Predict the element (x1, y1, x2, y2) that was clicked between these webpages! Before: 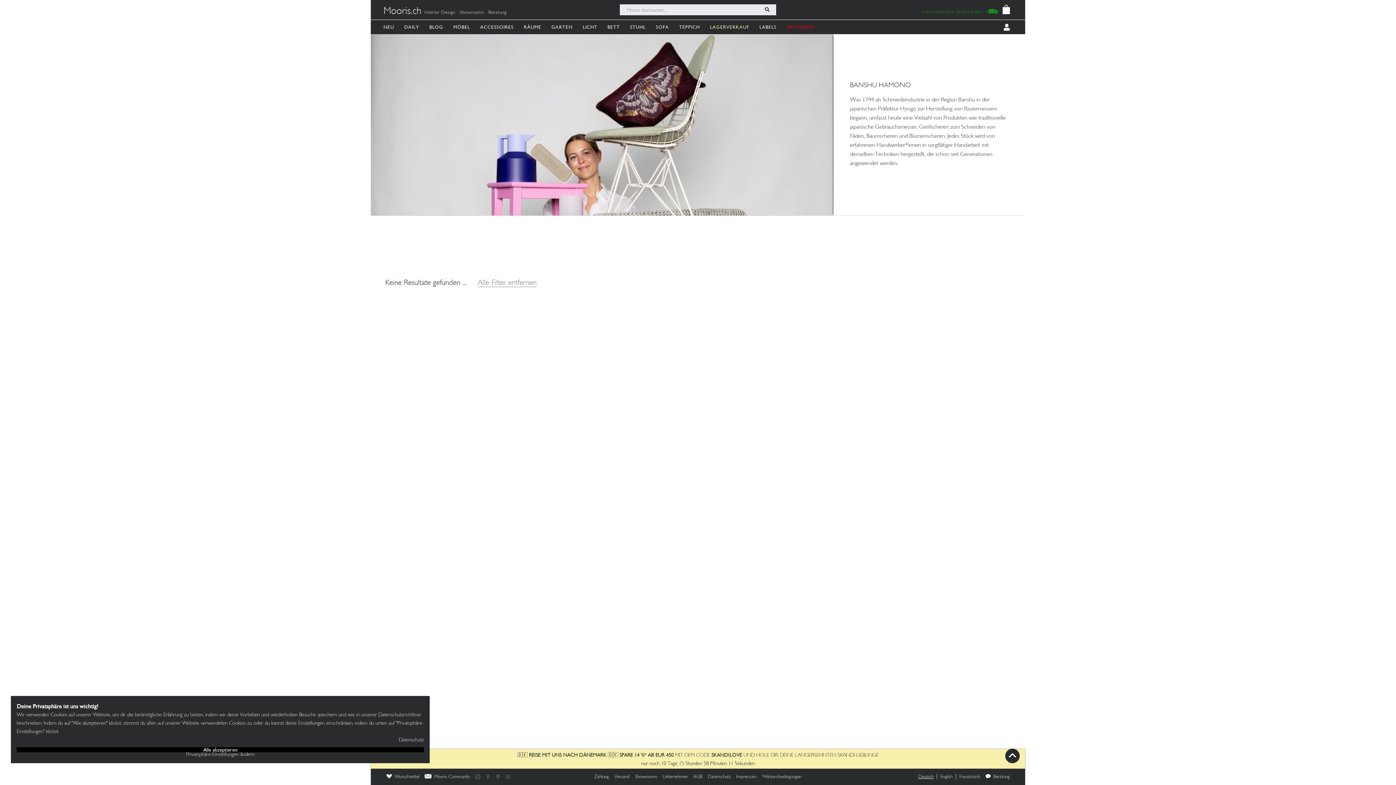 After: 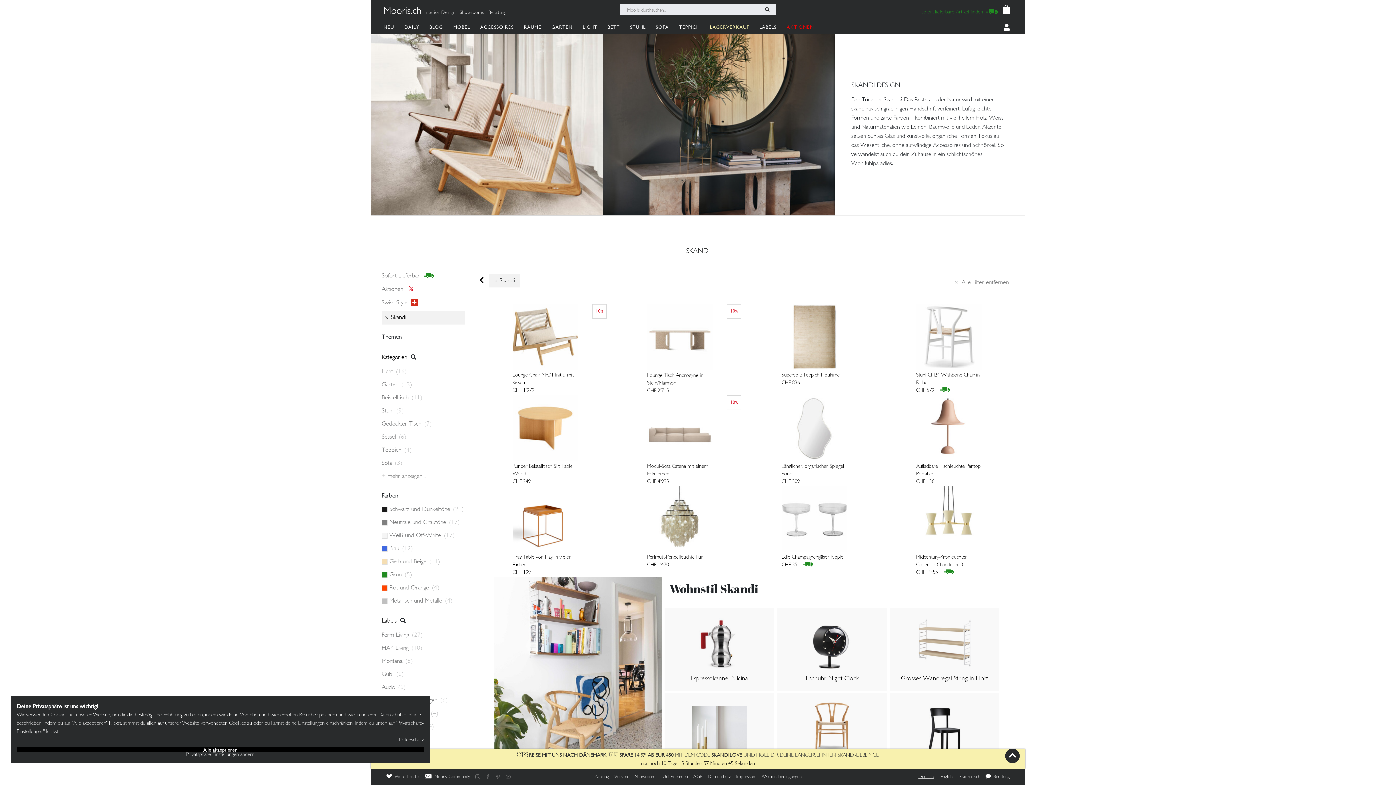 Action: bbox: (517, 751, 878, 768) label: 🇩🇰 REISE MIT UNS NACH DÄNEMARK 🇩🇰 SPARE 14 %* AB EUR 450 MIT DEM CODE SKANDILOVE UND HOLE DIR DEINE LANGERSEHNTEN SKANDI-LIEBLINGE

nur noch 10 Tage 15 Stunden 58 Minuten 11 Sekunden